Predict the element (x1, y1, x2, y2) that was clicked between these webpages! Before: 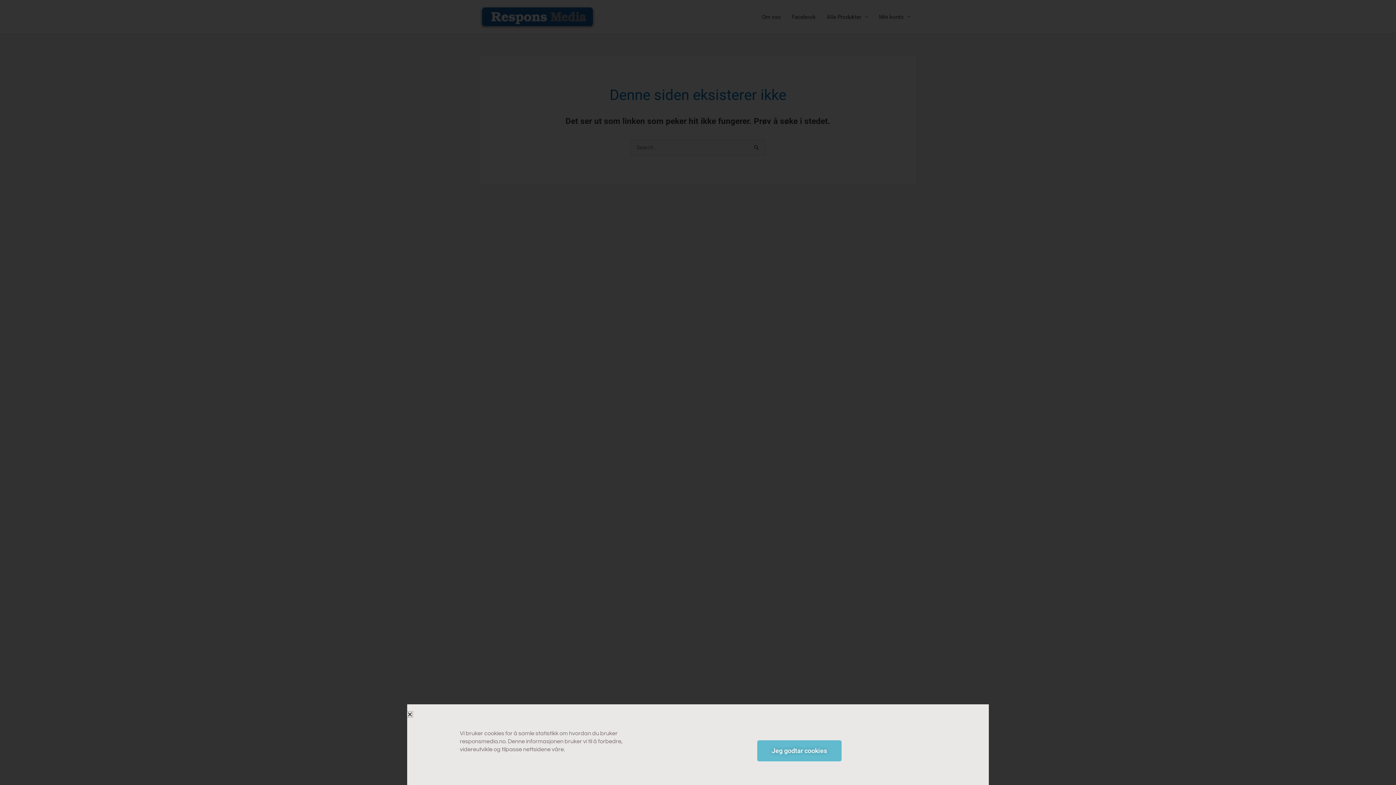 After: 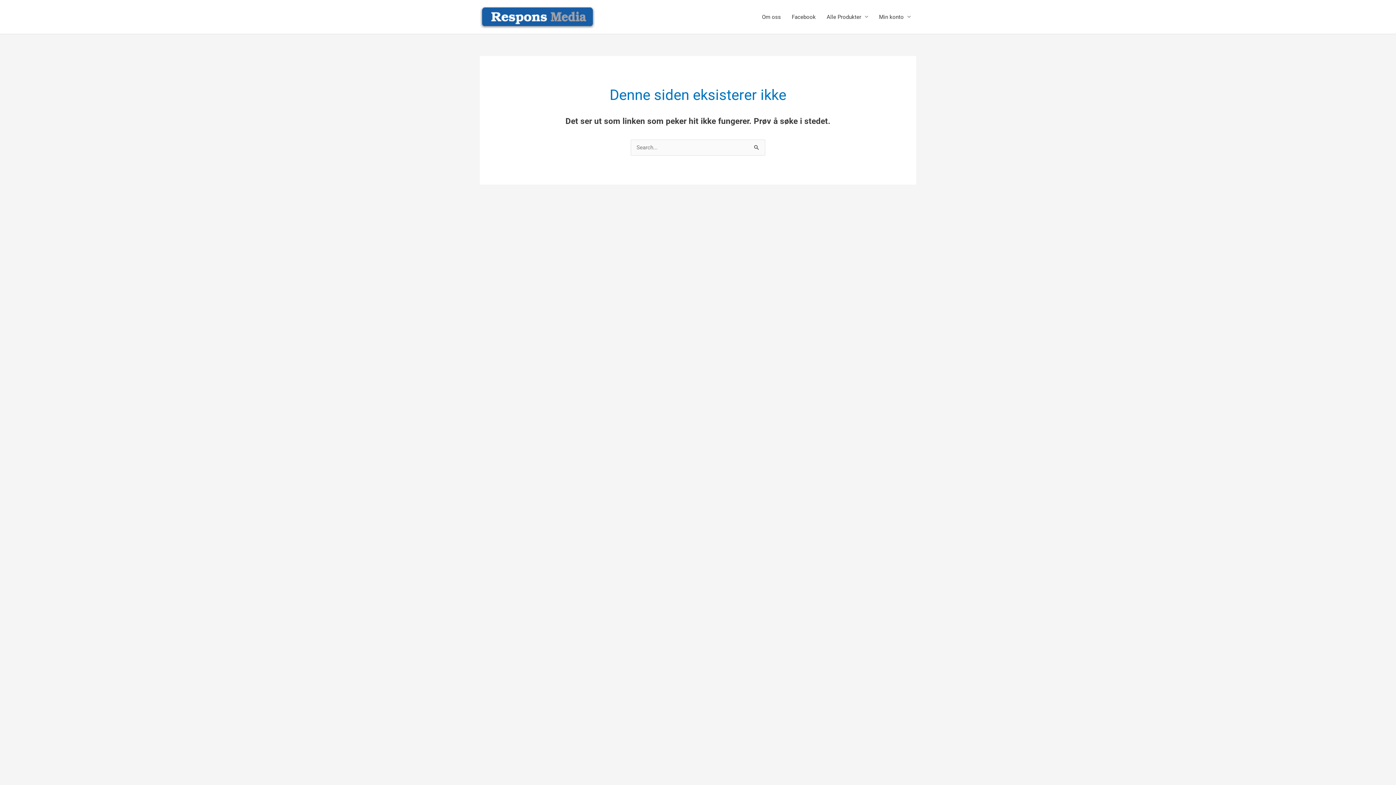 Action: bbox: (757, 740, 841, 761) label: Jeg godtar cookies